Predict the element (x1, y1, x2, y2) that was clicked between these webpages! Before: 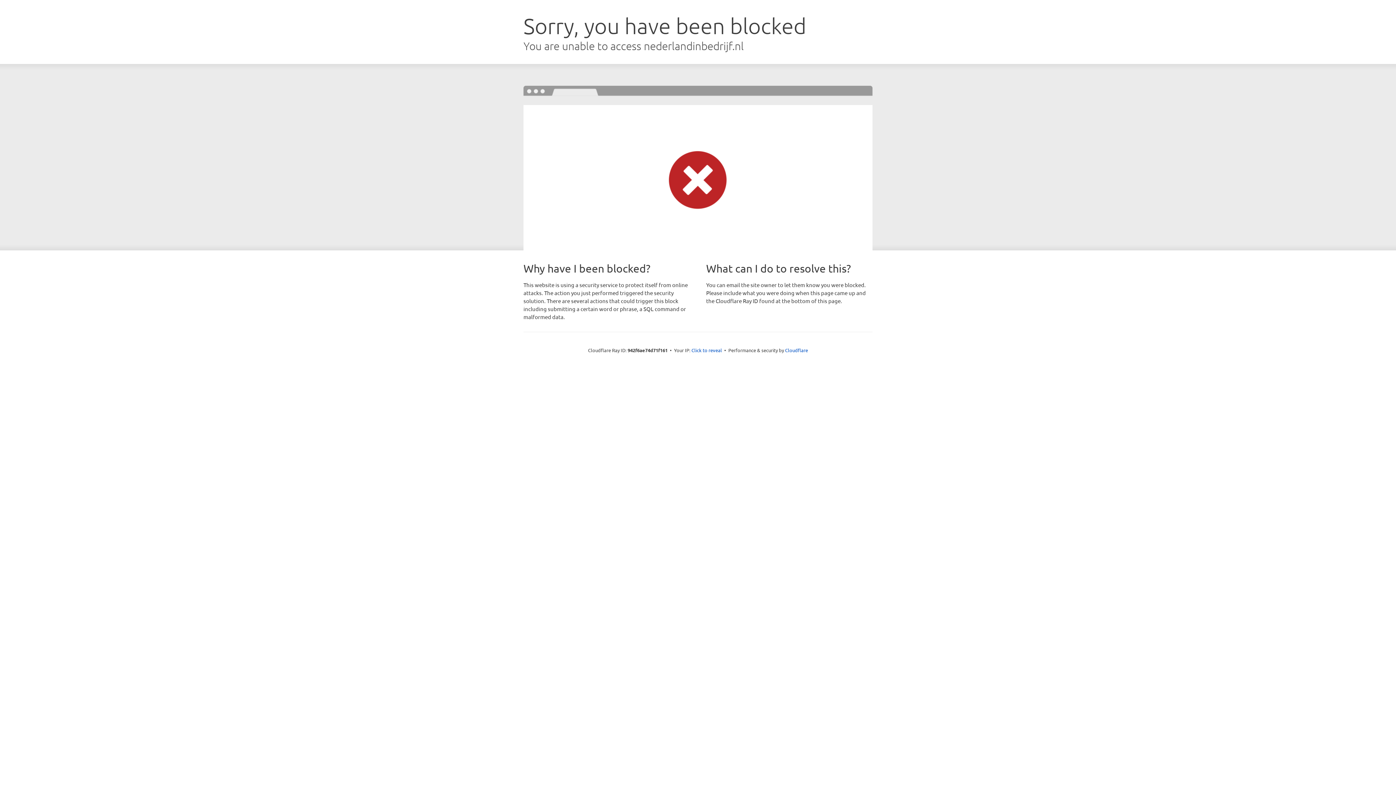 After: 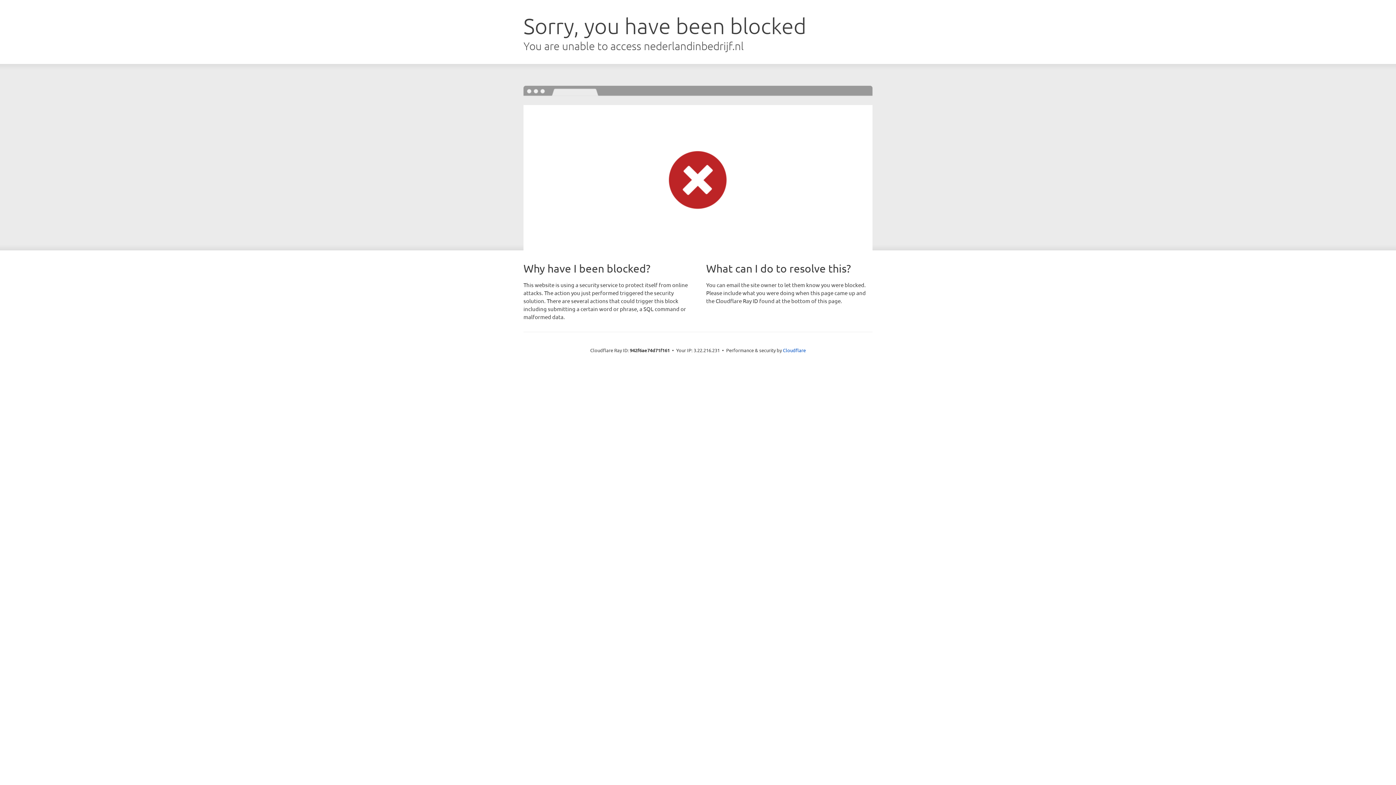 Action: label: Click to reveal bbox: (691, 346, 722, 353)